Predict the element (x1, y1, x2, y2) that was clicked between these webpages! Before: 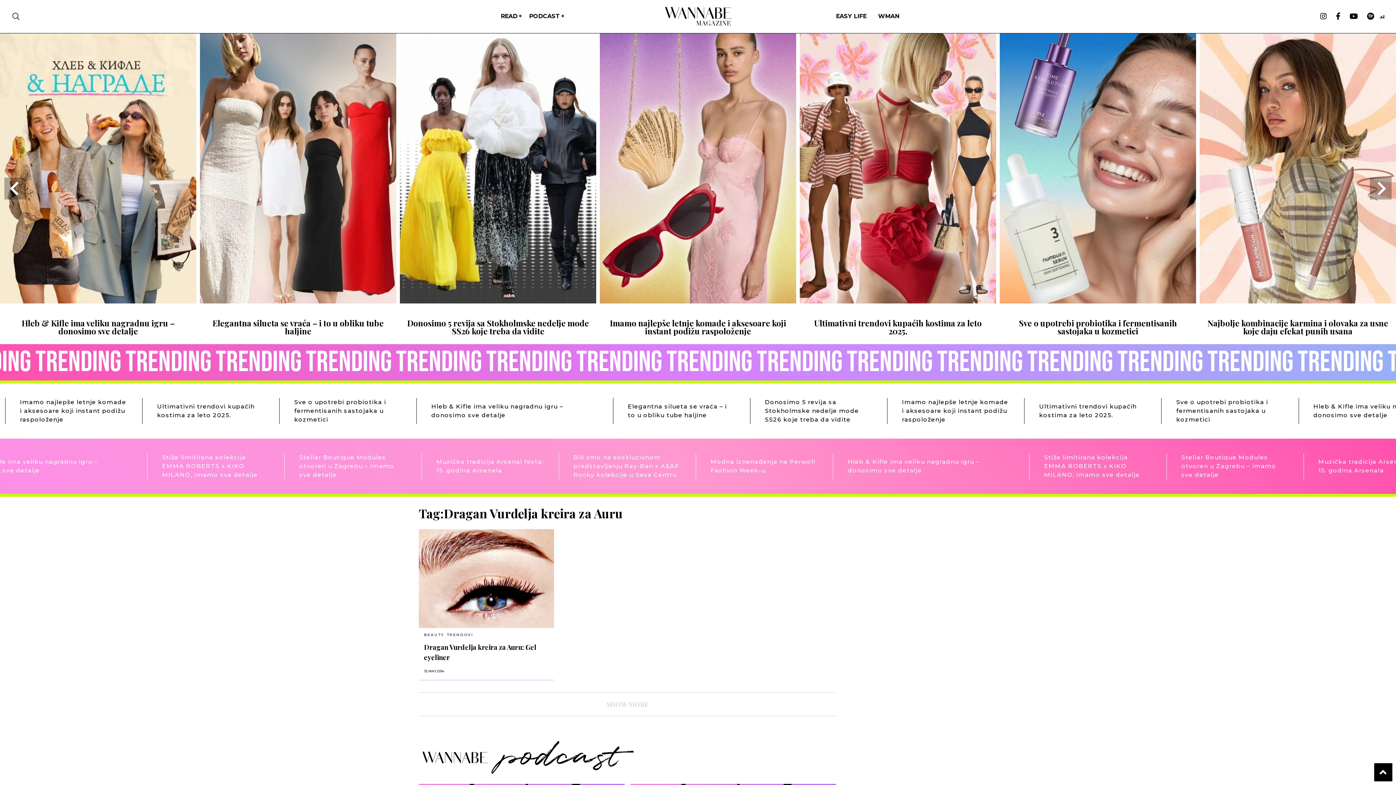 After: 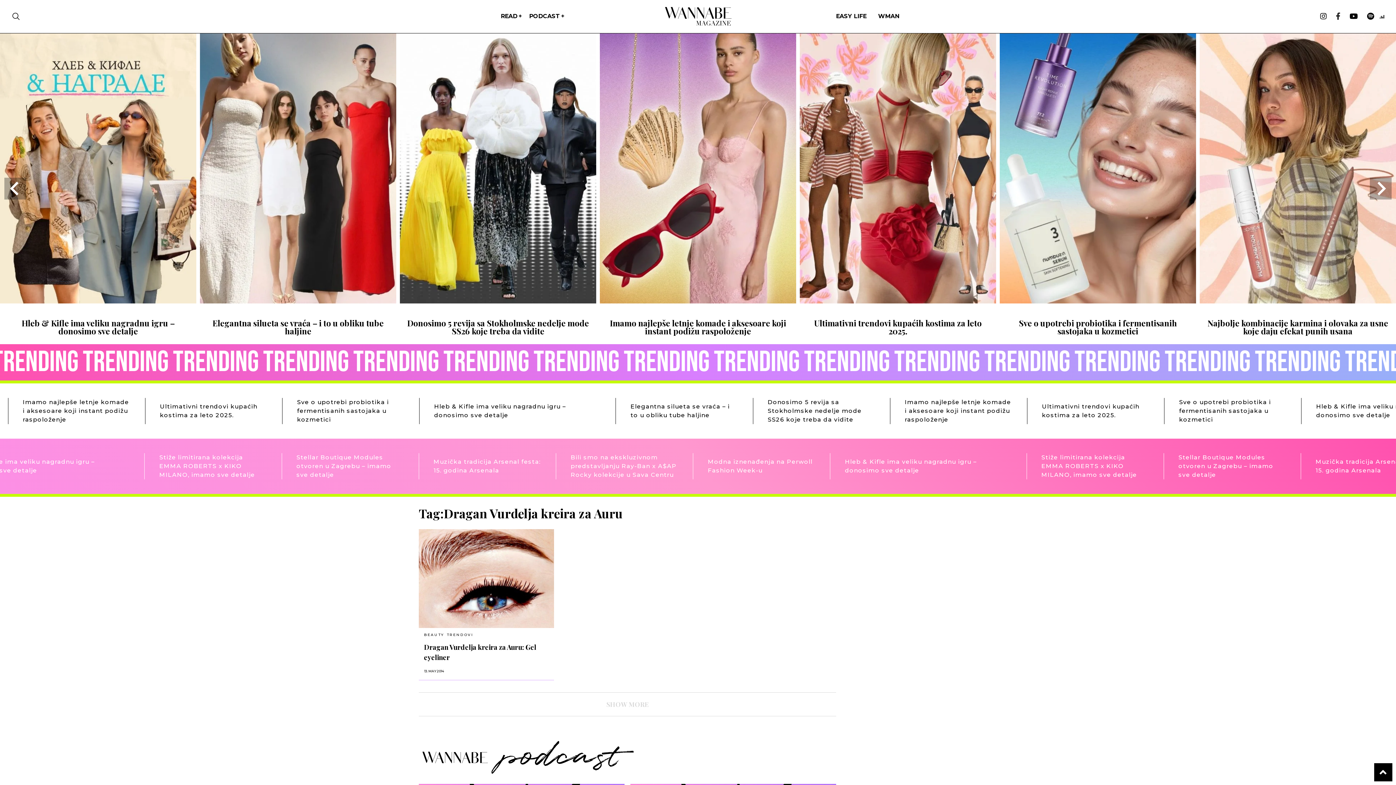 Action: bbox: (1332, 12, 1344, 20)